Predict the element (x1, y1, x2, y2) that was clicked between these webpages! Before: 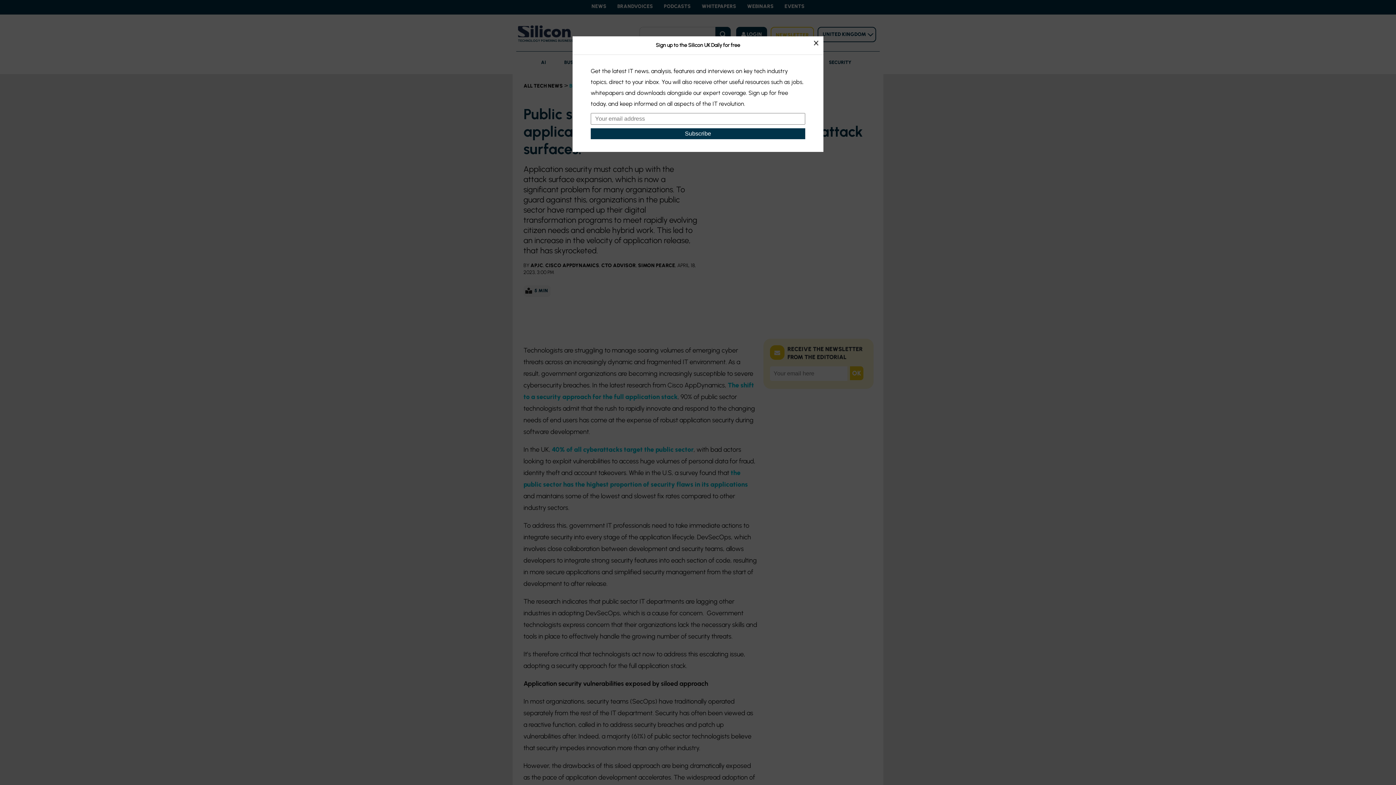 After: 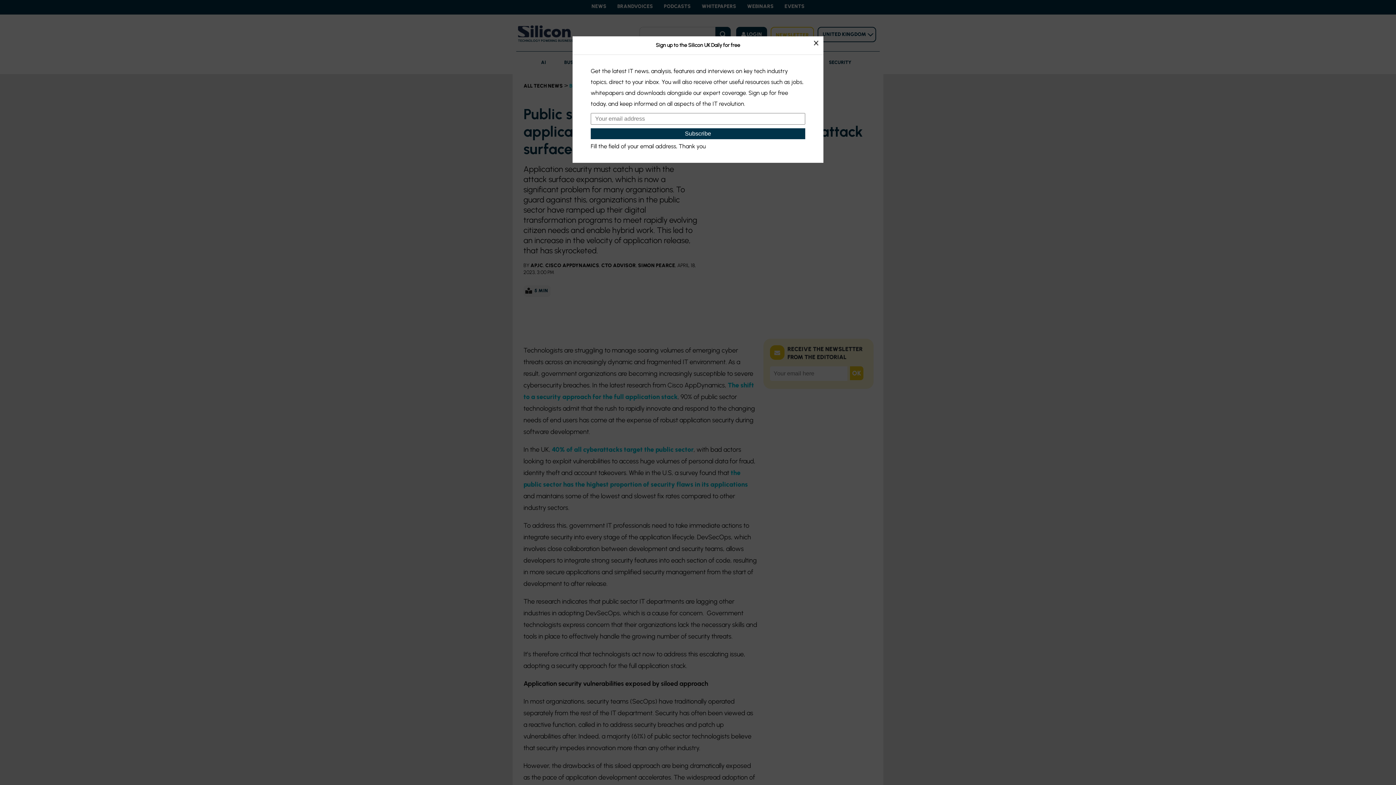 Action: bbox: (590, 128, 805, 139) label: Subscribe